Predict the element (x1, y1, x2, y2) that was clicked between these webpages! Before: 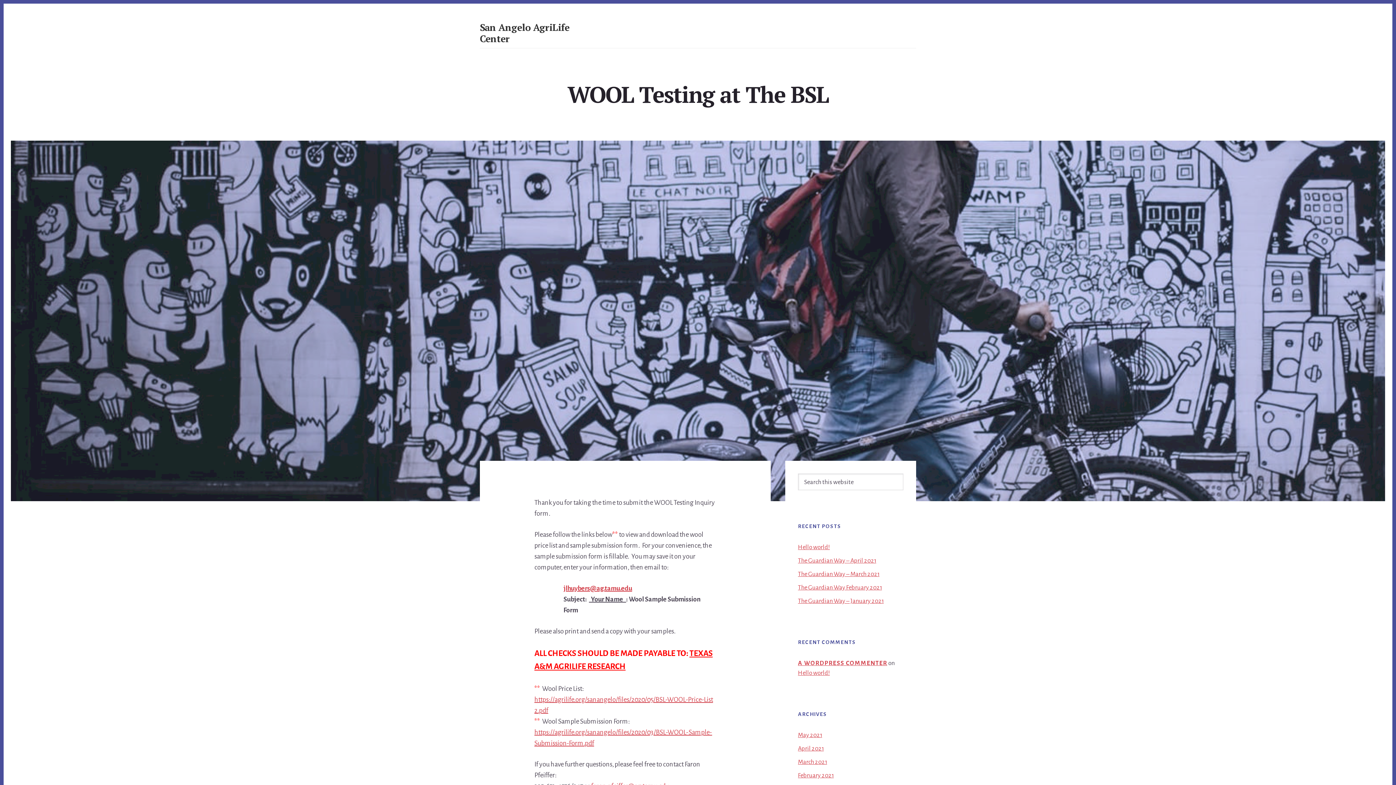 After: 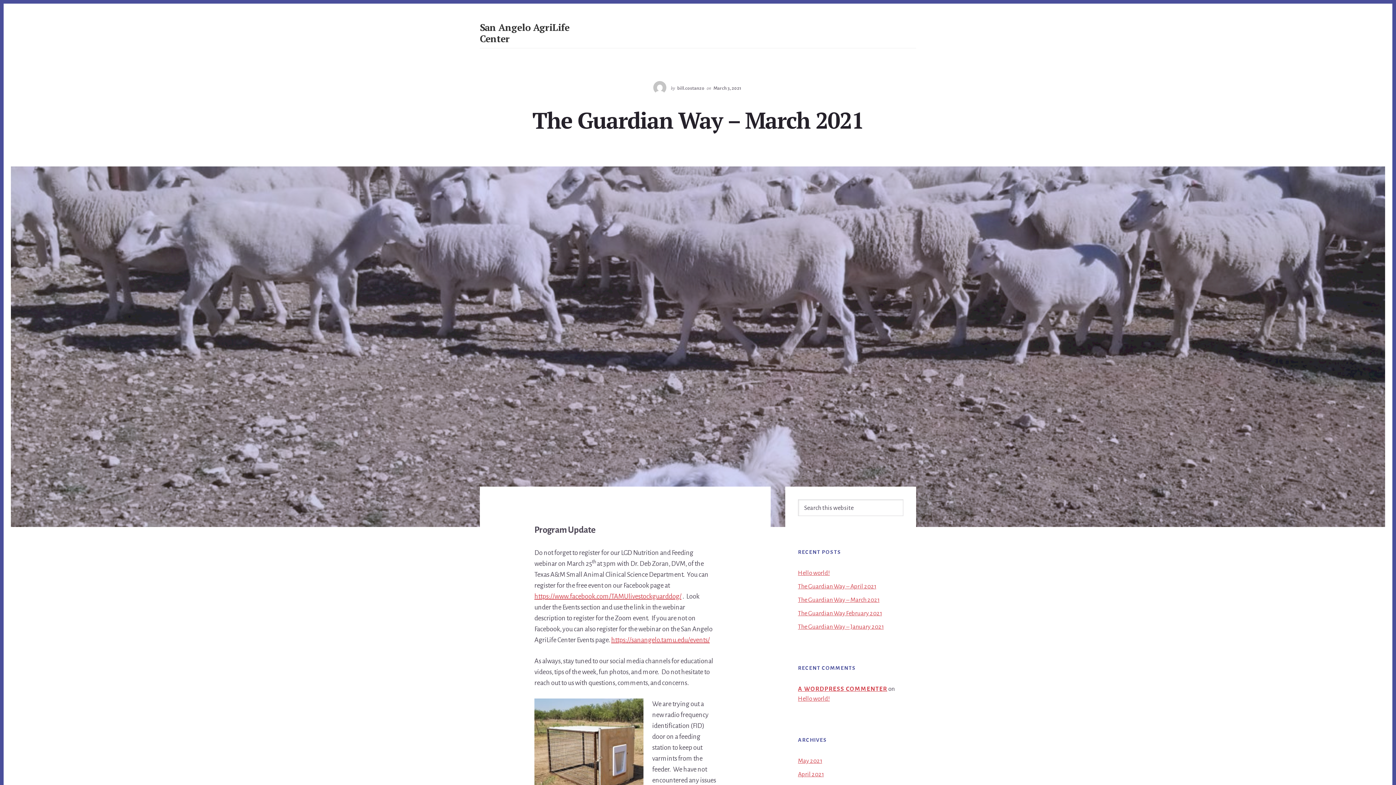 Action: label: The Guardian Way – March 2021 bbox: (798, 571, 879, 577)